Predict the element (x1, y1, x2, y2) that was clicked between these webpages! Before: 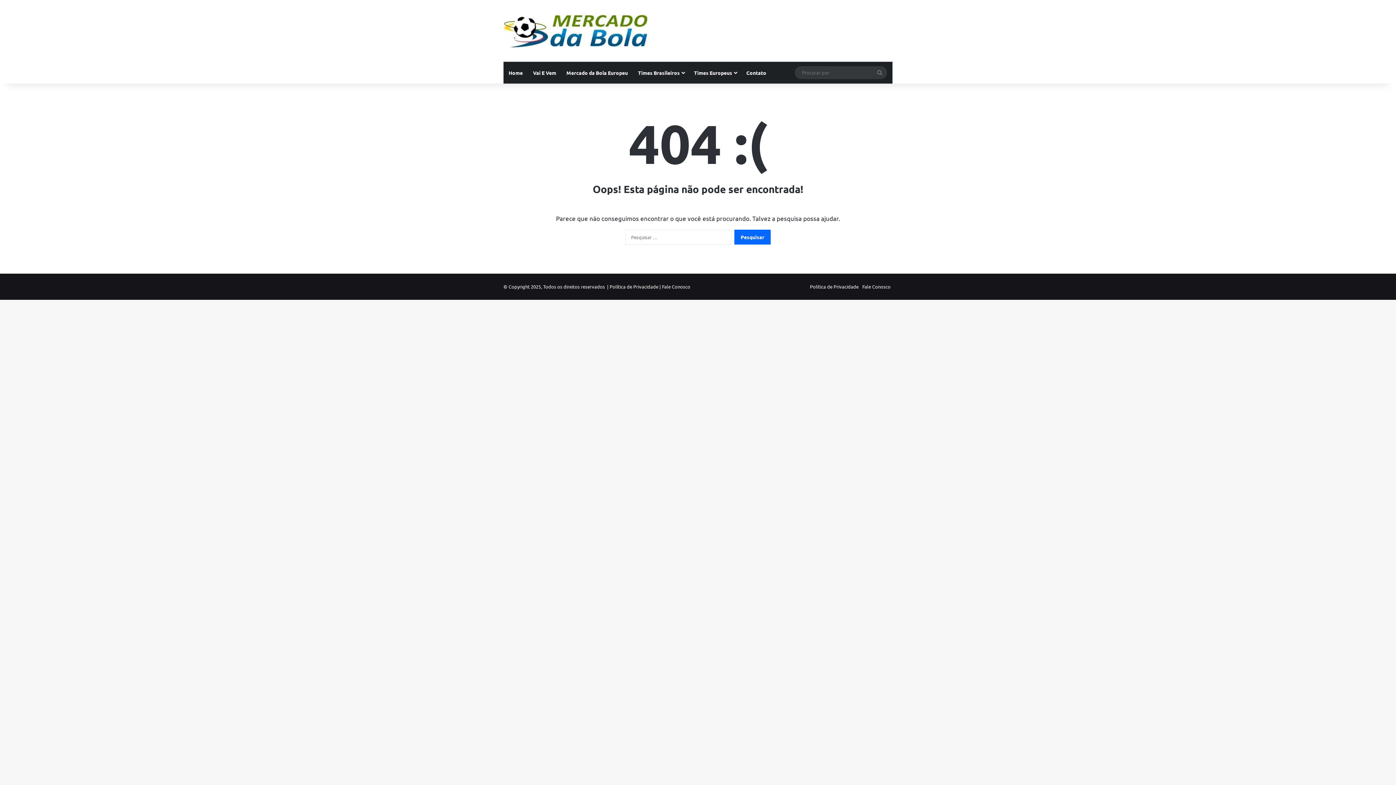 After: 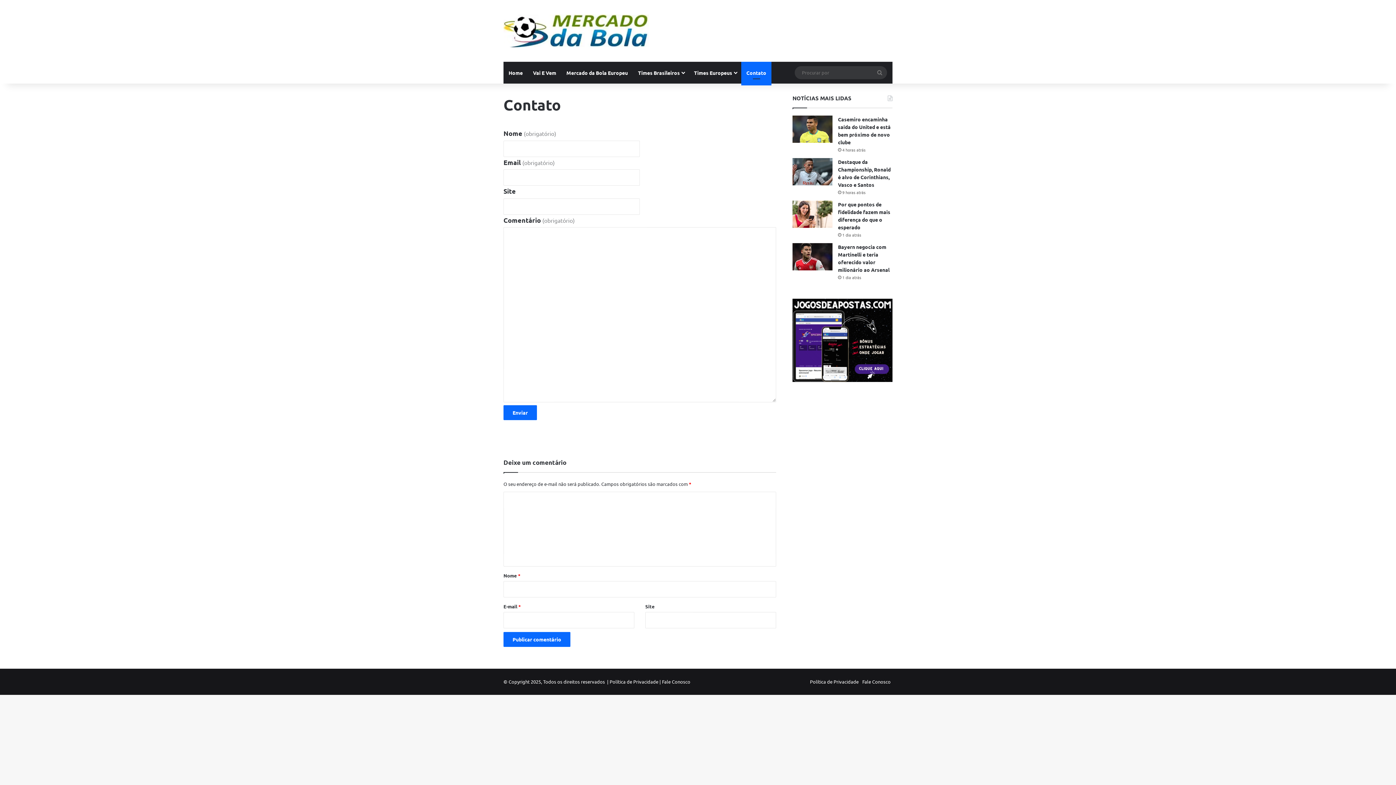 Action: label: Contato bbox: (741, 61, 771, 83)